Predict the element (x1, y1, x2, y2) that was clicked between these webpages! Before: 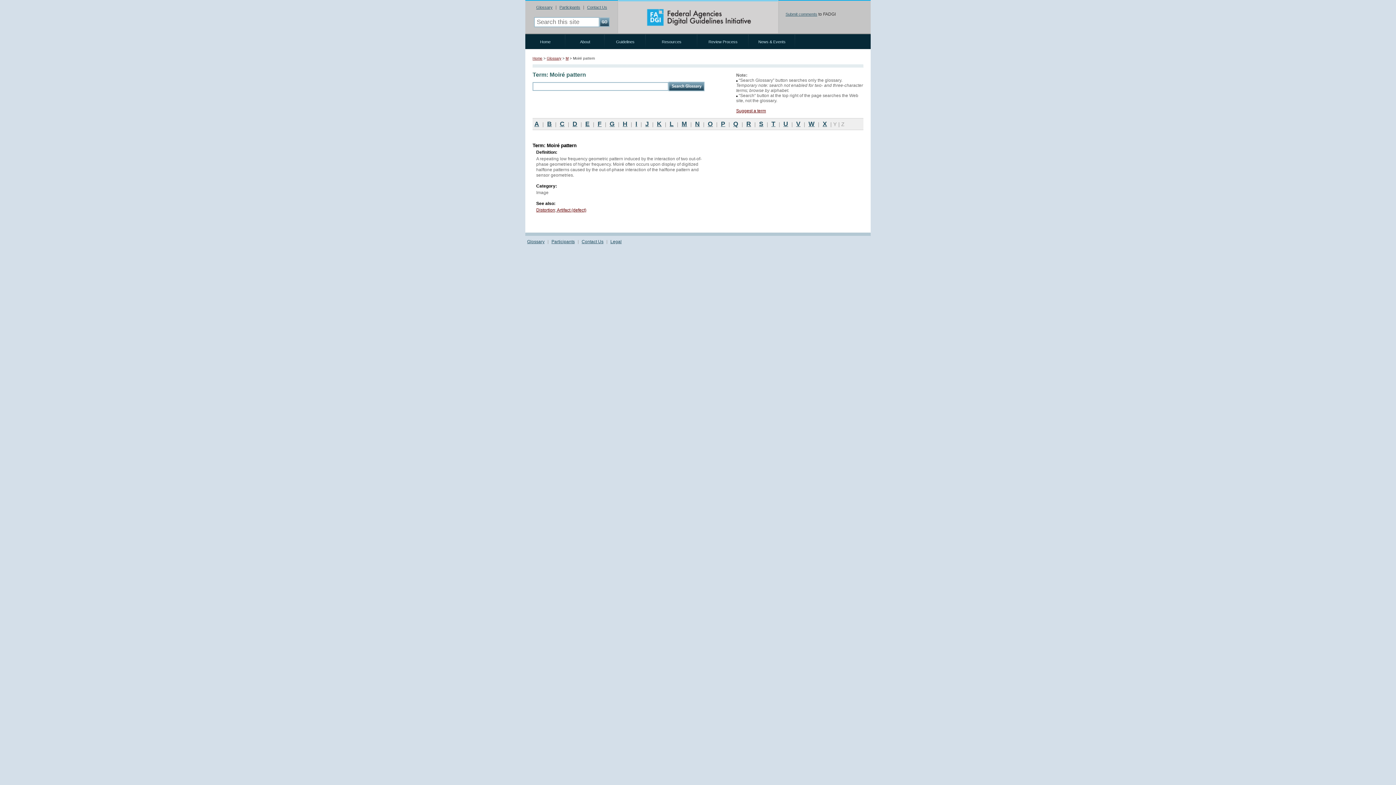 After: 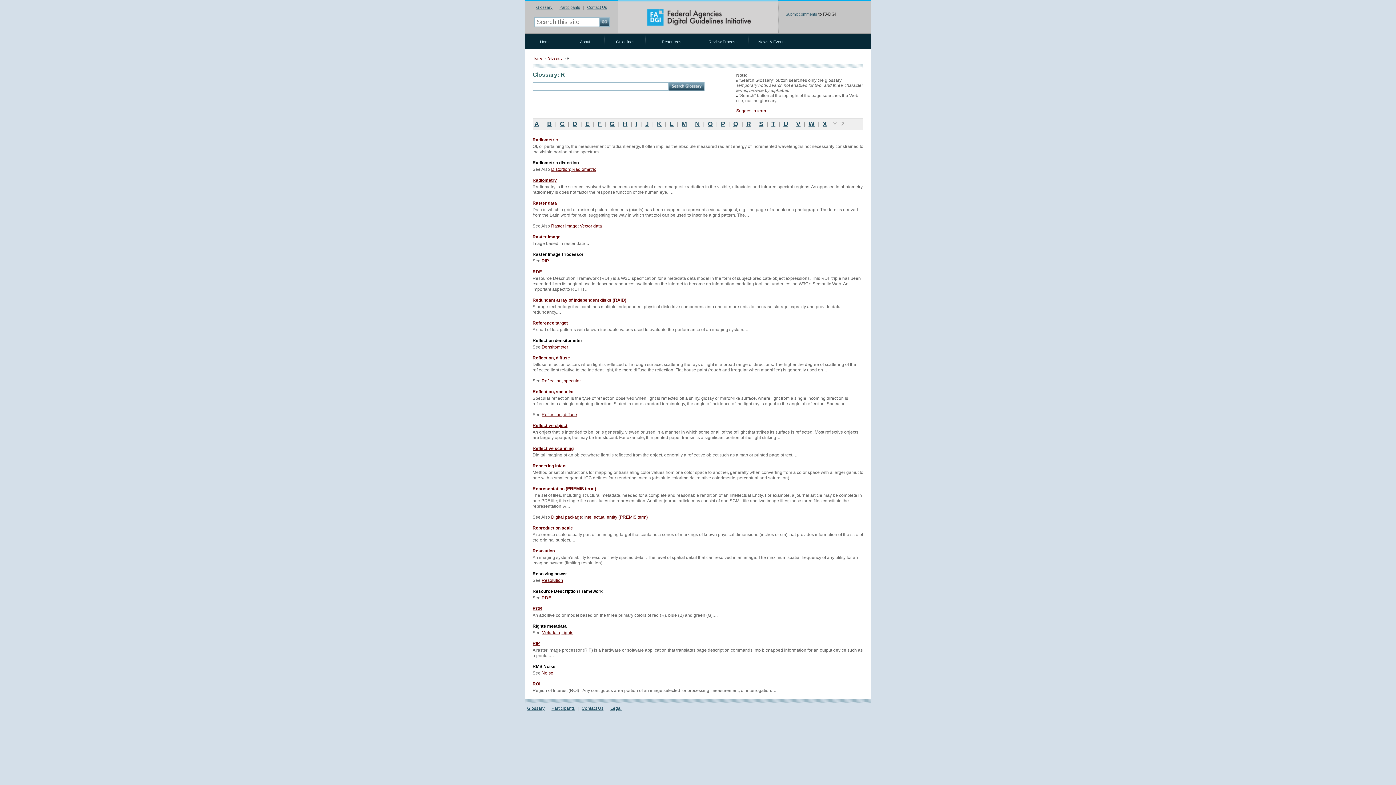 Action: bbox: (746, 120, 751, 127) label: R